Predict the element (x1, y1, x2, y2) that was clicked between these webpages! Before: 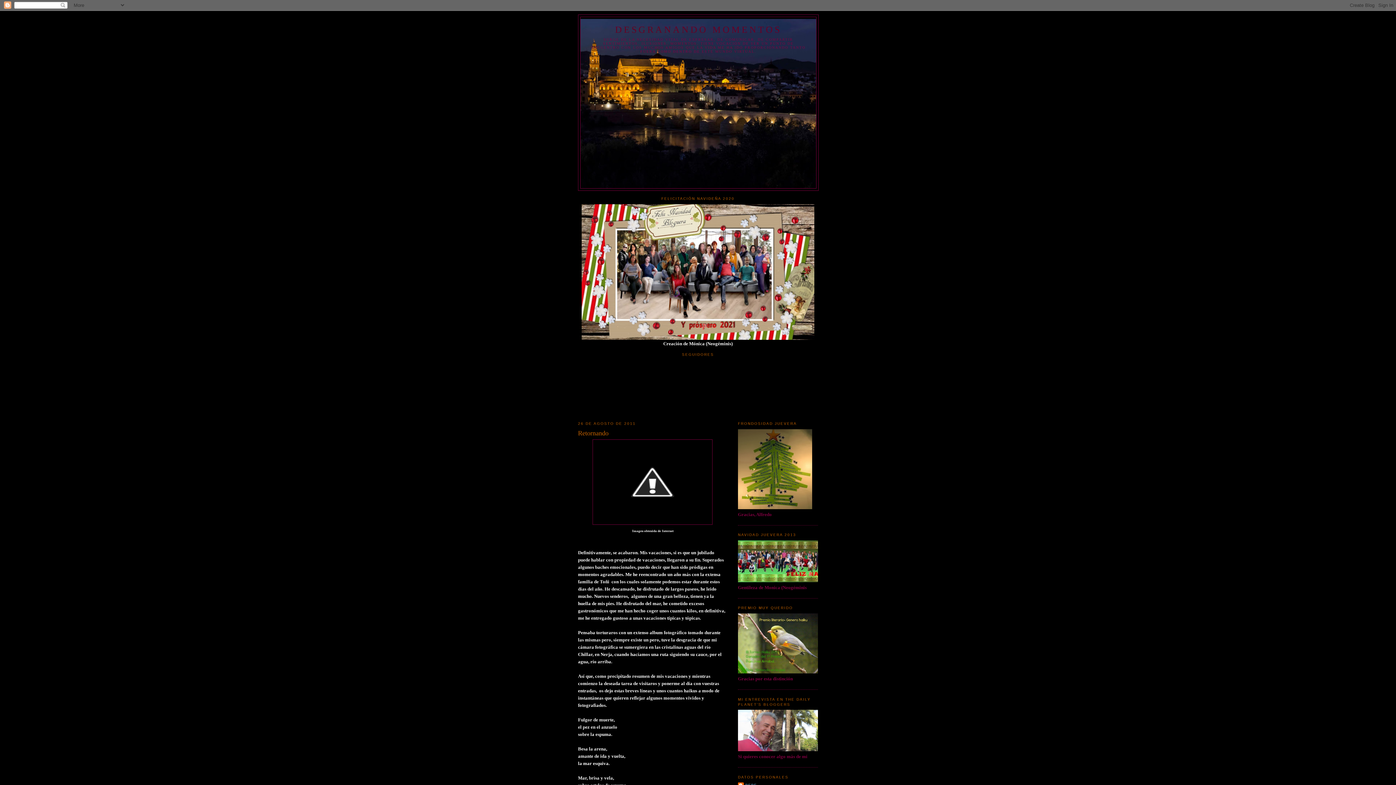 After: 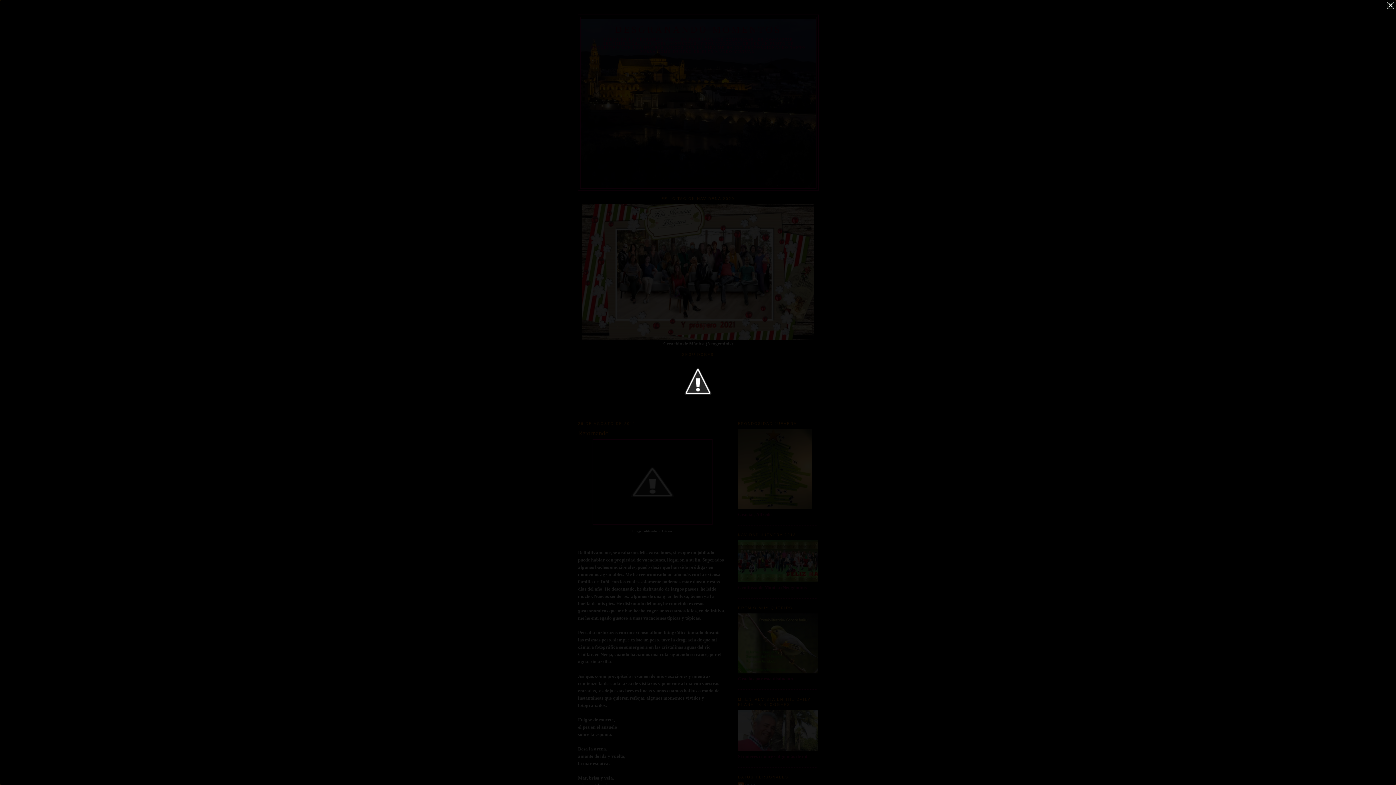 Action: bbox: (592, 520, 712, 526)